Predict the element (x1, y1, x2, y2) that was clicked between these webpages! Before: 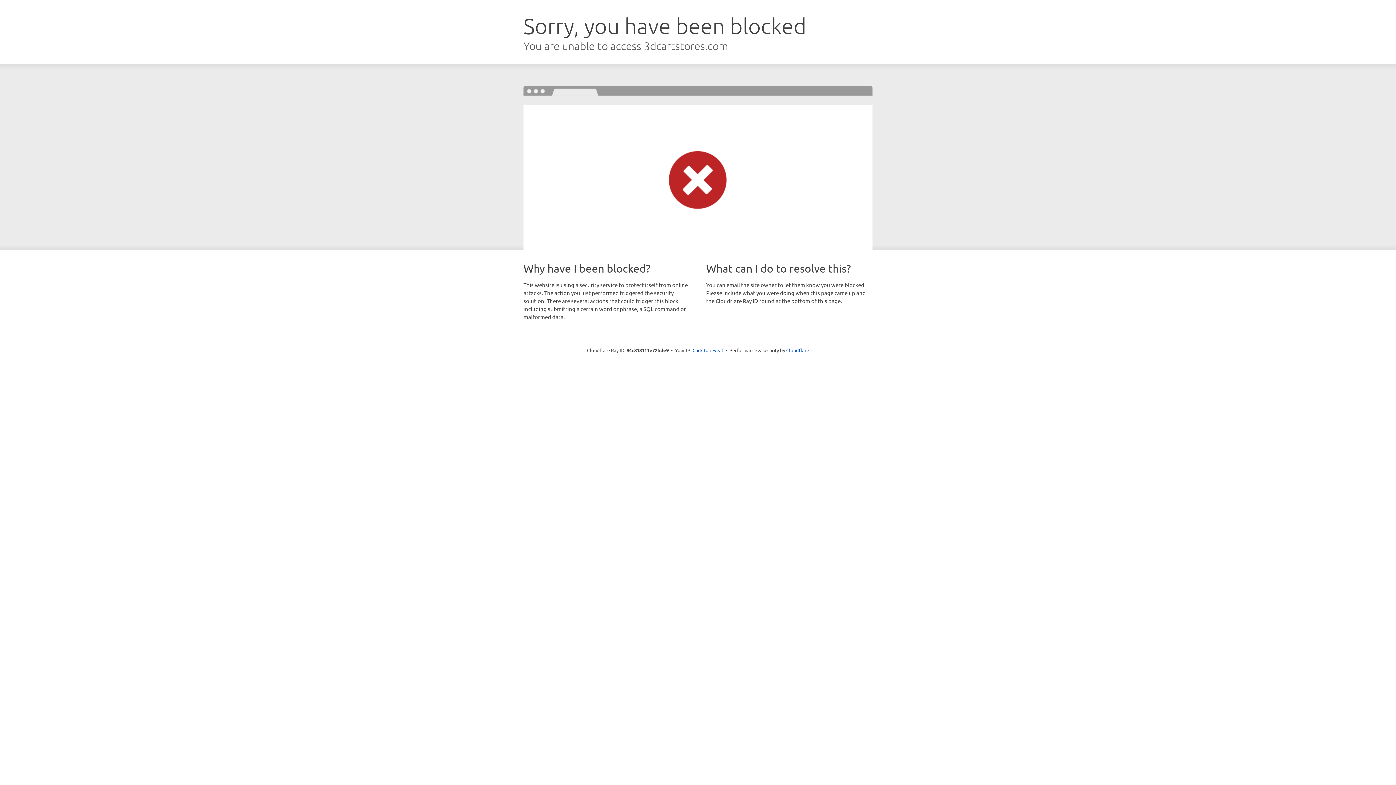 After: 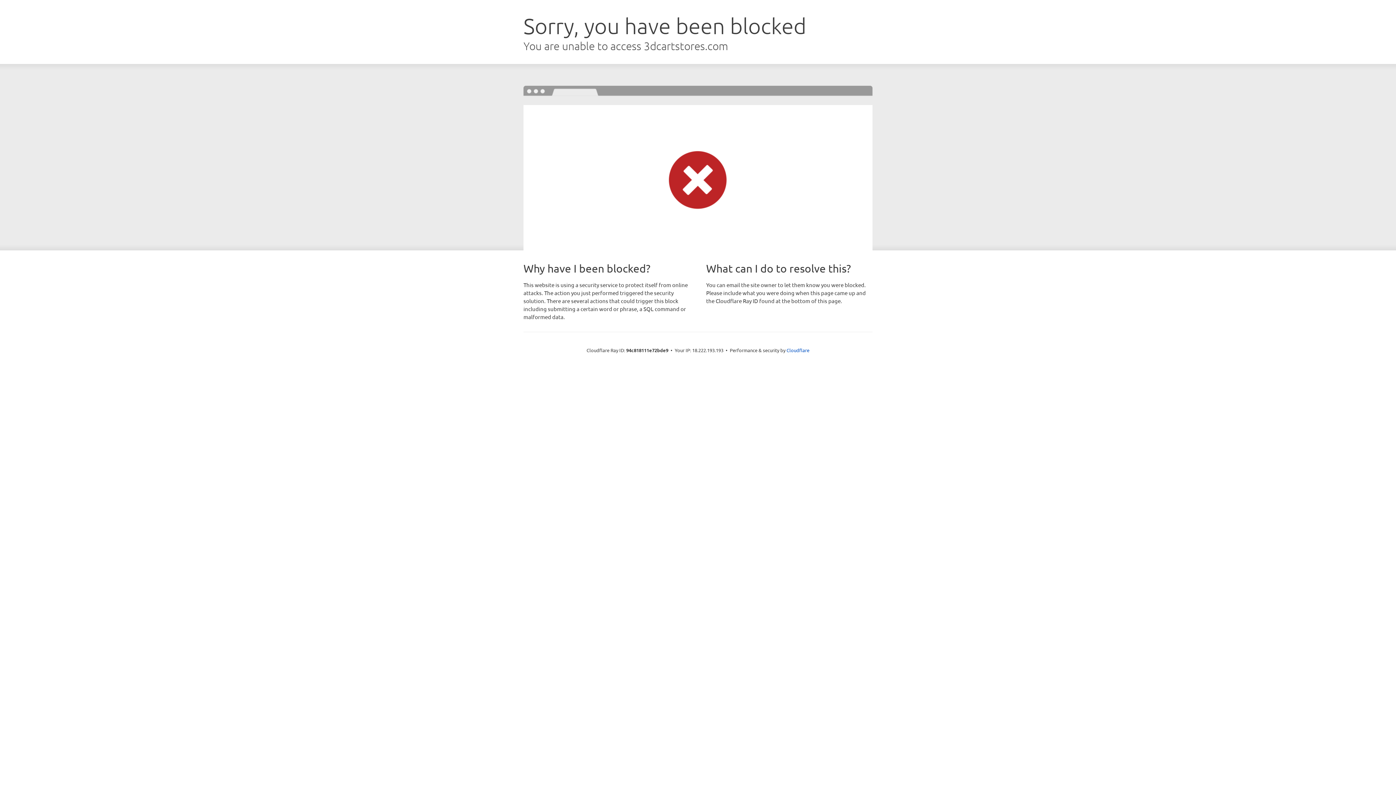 Action: label: Click to reveal bbox: (692, 346, 723, 353)